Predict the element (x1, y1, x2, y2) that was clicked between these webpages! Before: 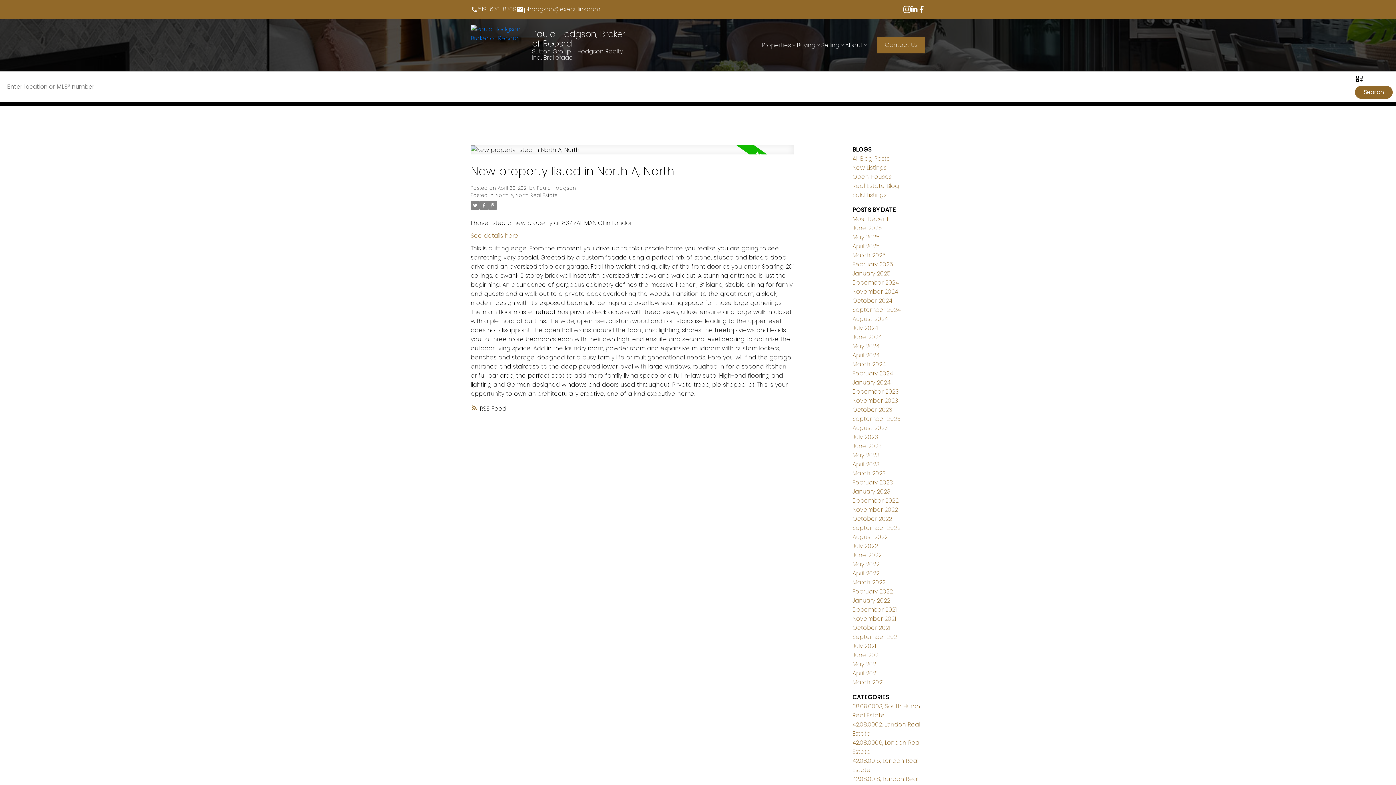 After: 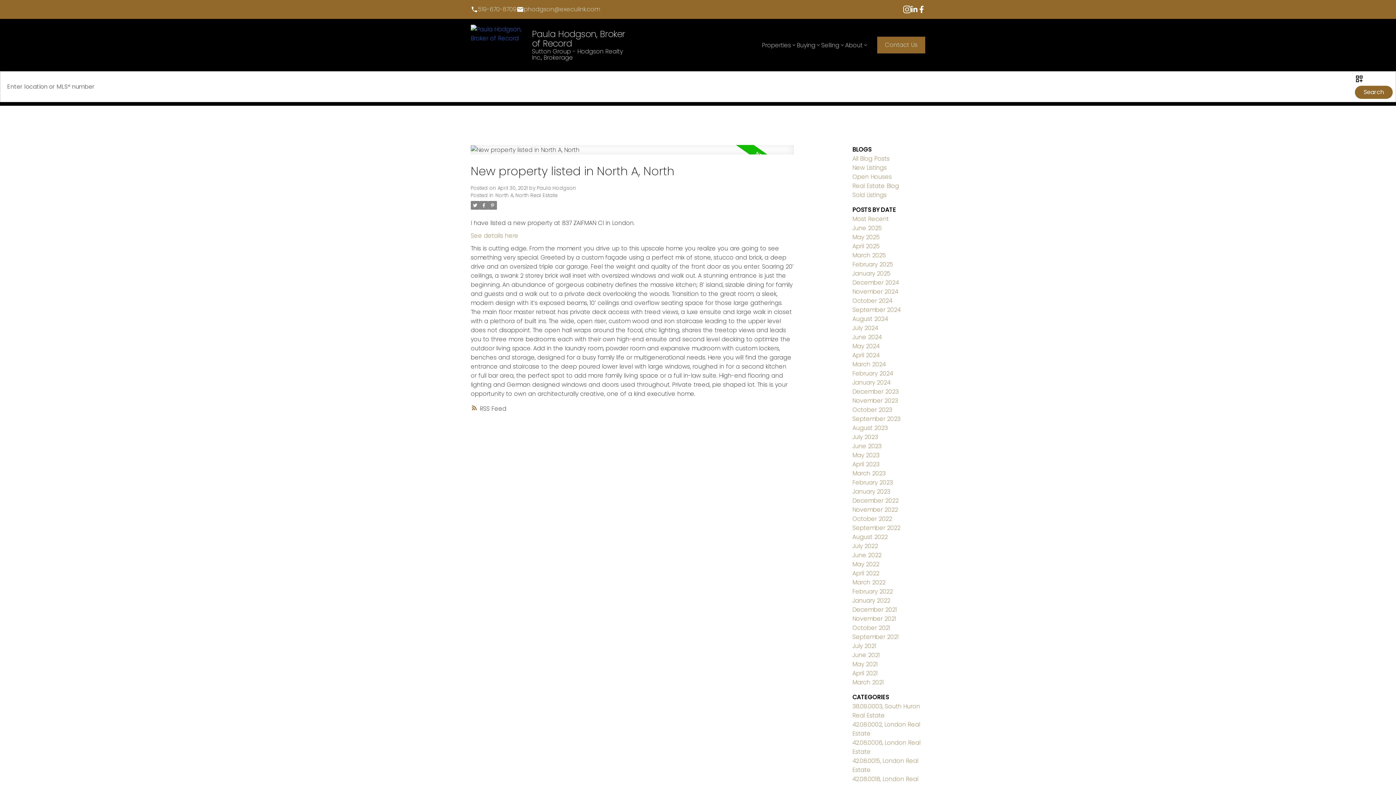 Action: bbox: (903, 5, 910, 13)